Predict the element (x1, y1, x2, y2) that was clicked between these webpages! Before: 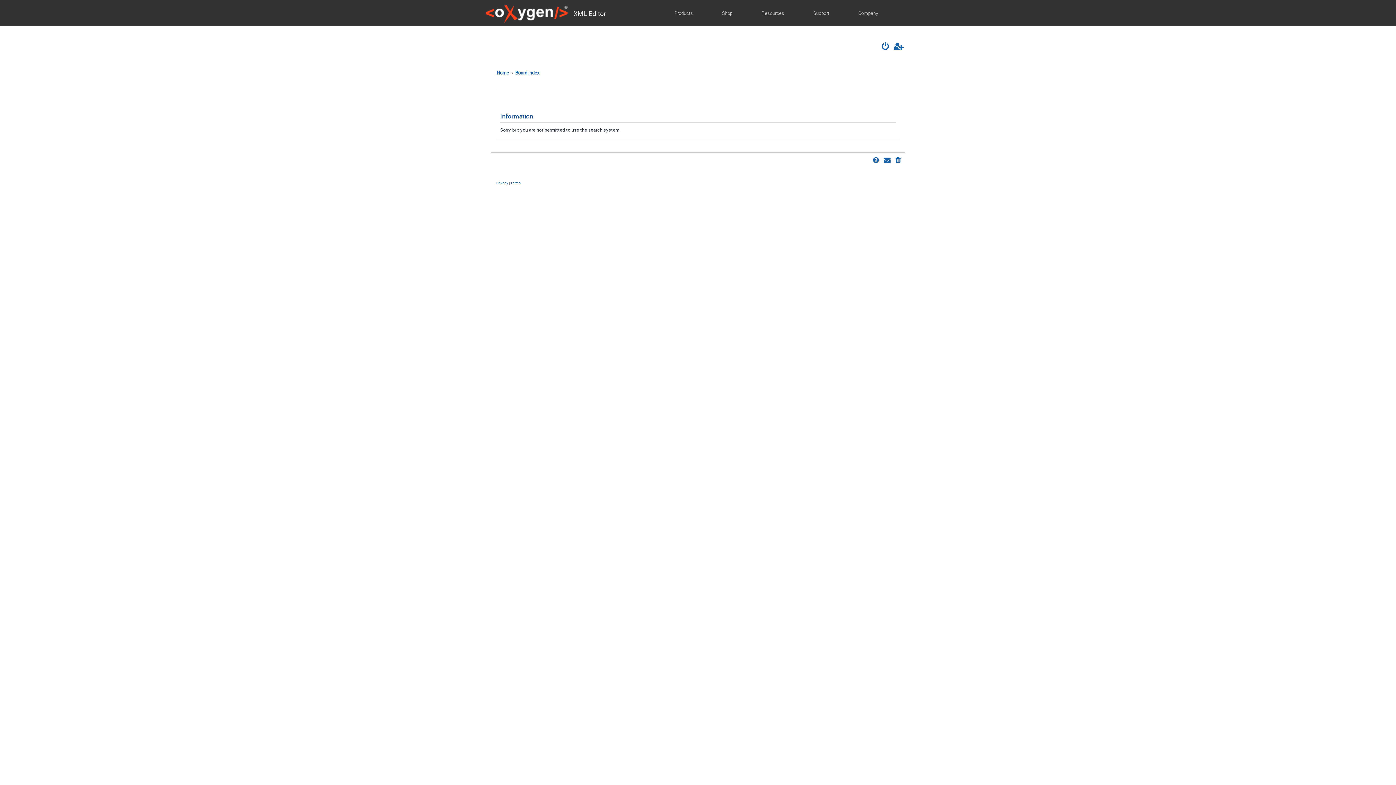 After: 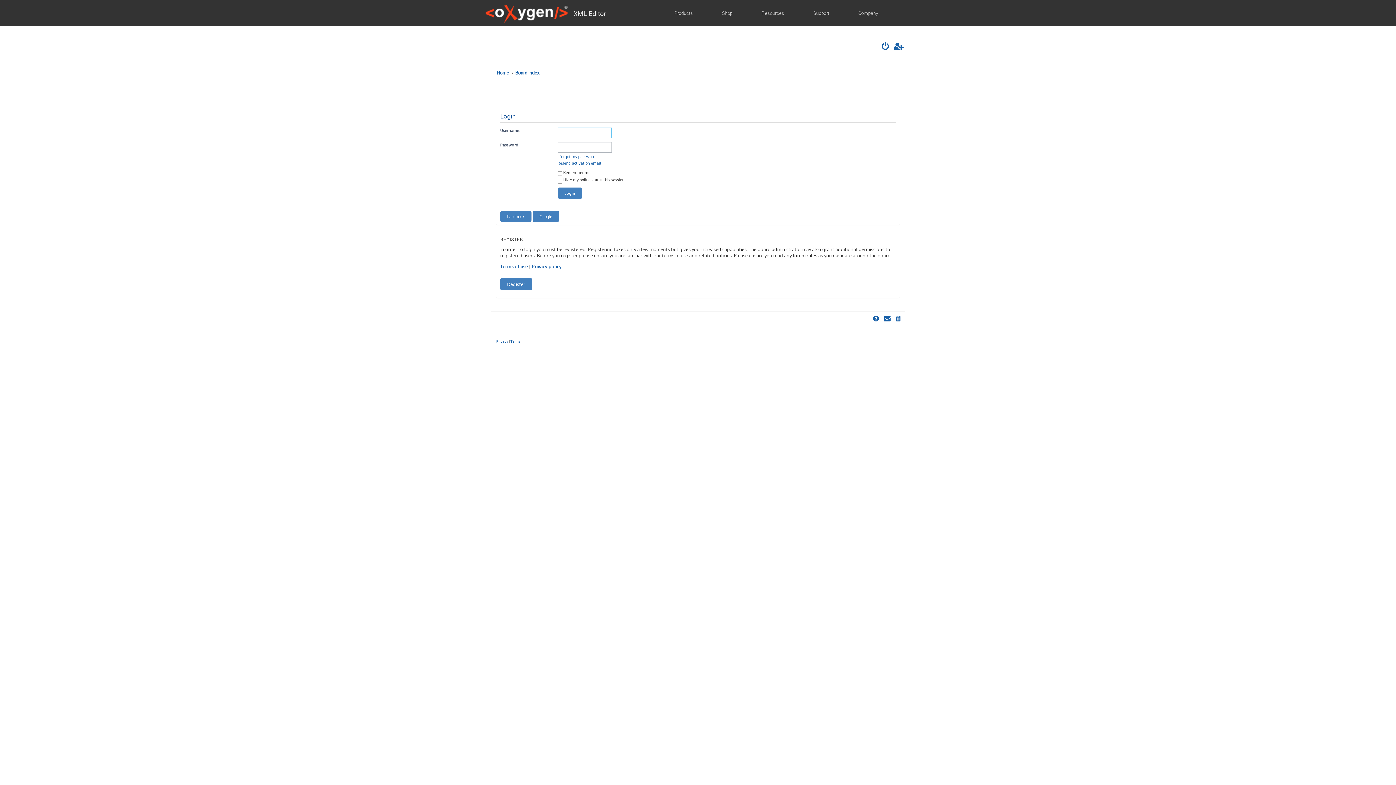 Action: bbox: (880, 42, 891, 52)